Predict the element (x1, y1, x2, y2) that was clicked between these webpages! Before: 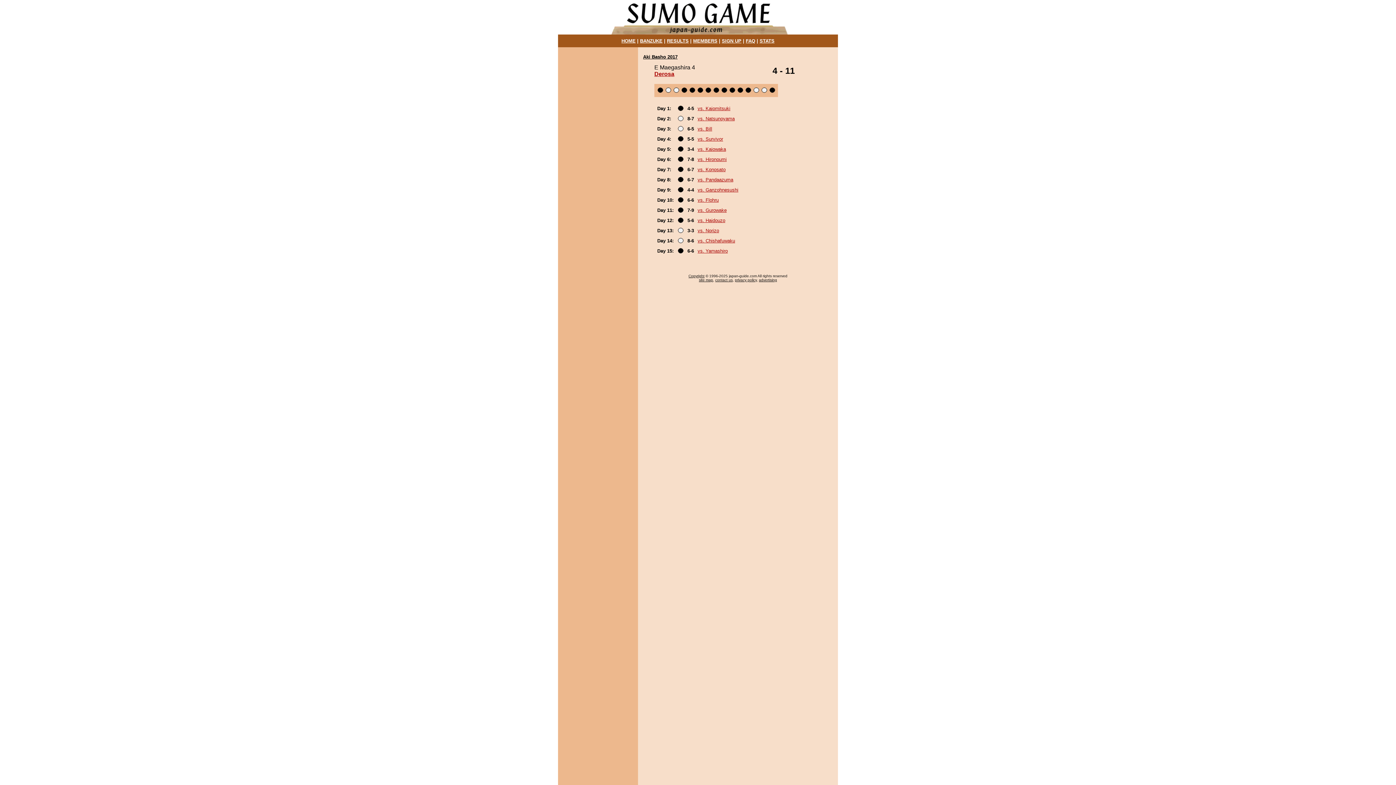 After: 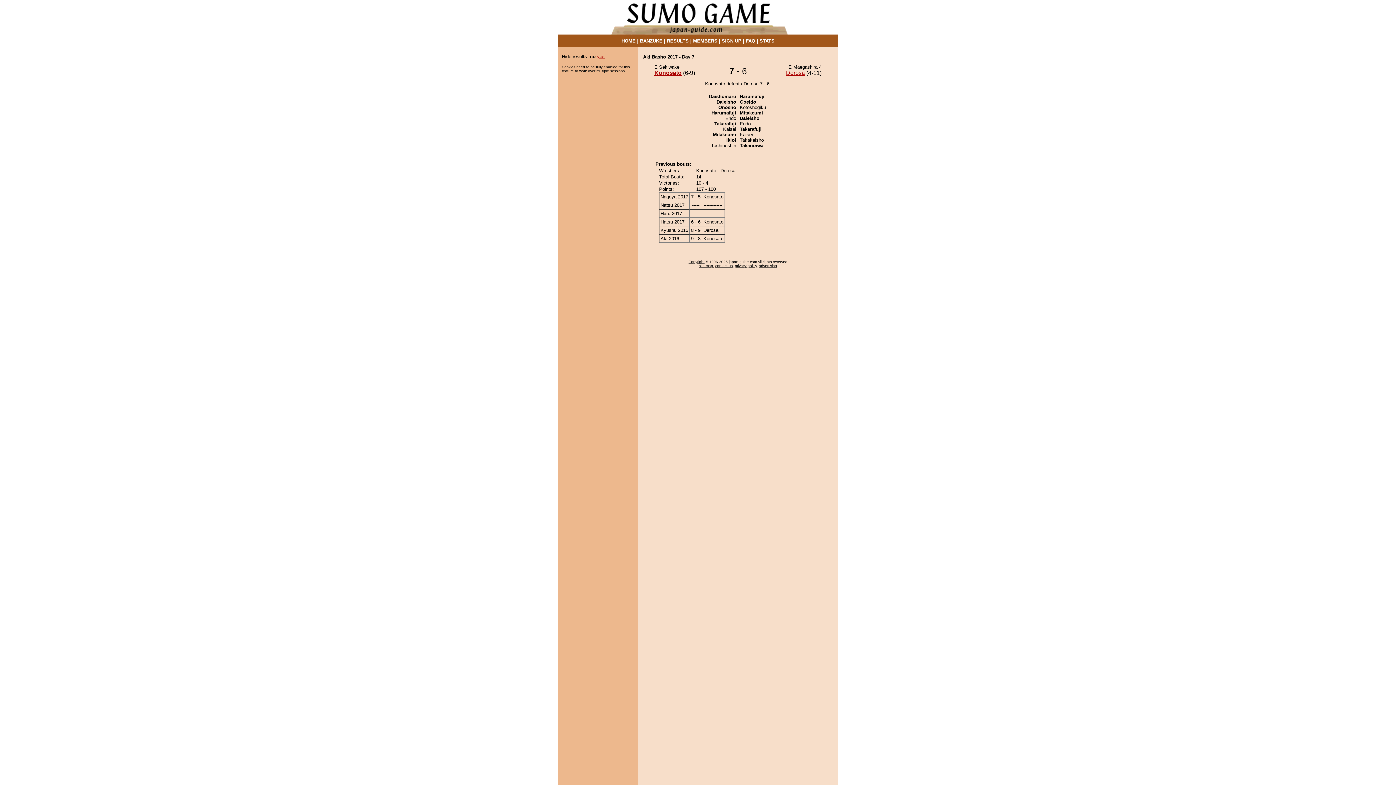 Action: label: vs. Konosato bbox: (697, 166, 725, 172)